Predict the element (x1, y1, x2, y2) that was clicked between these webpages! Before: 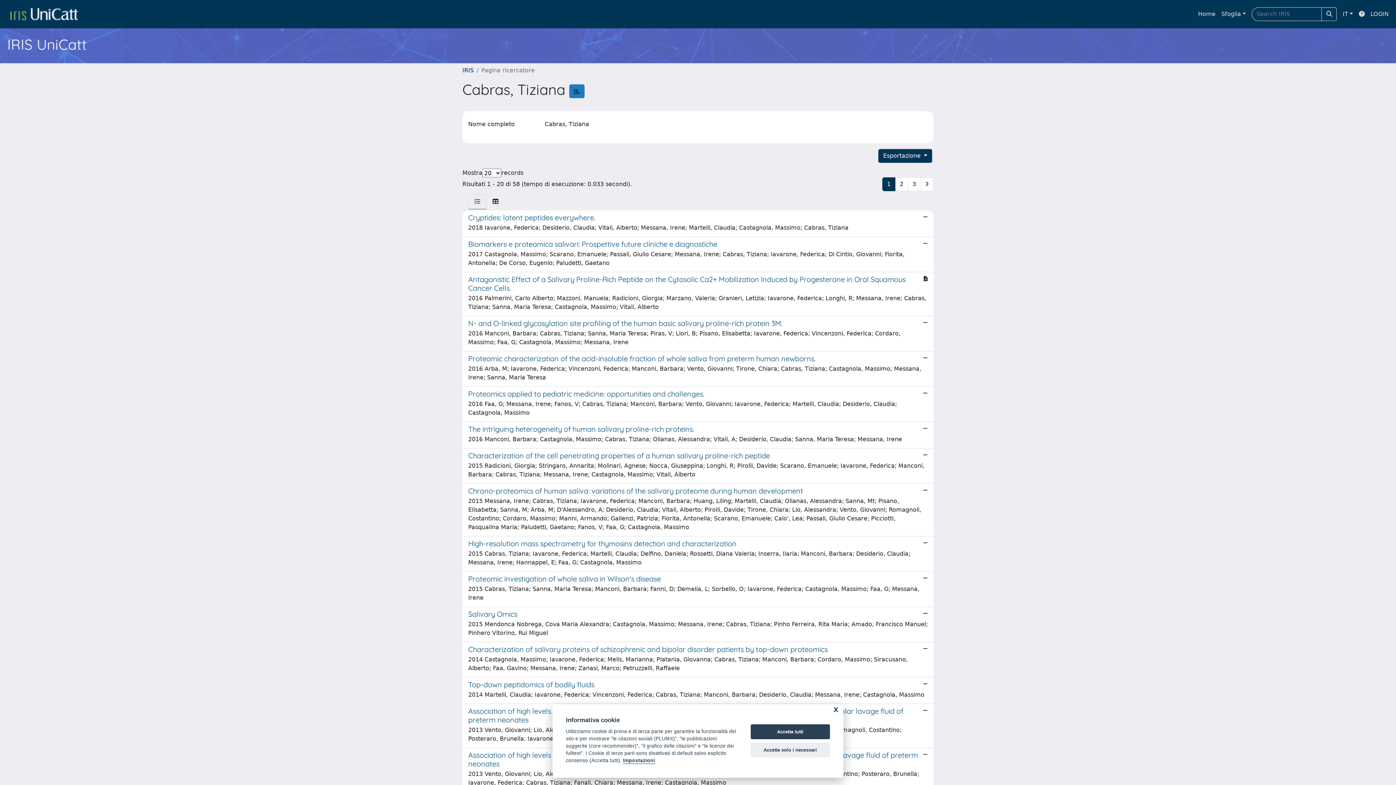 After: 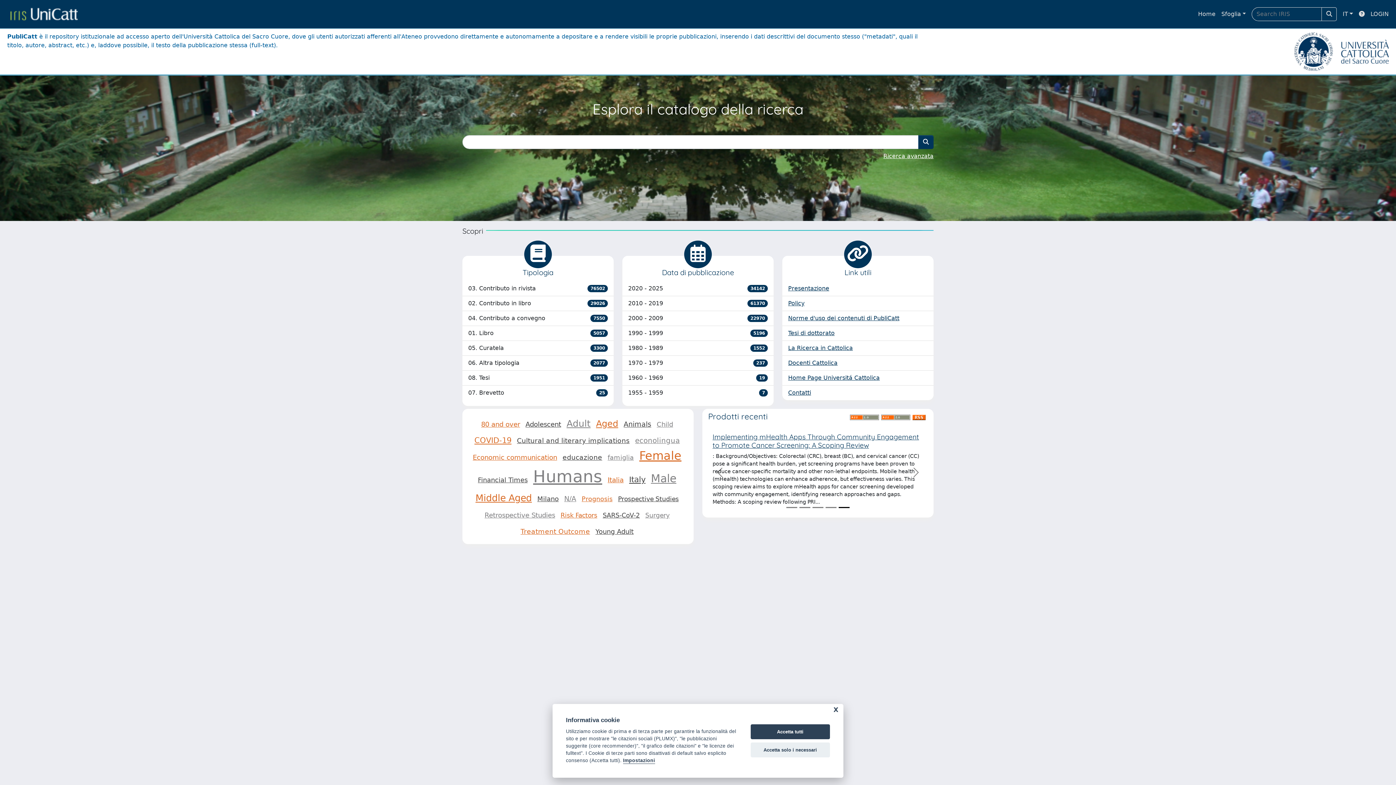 Action: bbox: (462, 66, 473, 73) label: IRIS